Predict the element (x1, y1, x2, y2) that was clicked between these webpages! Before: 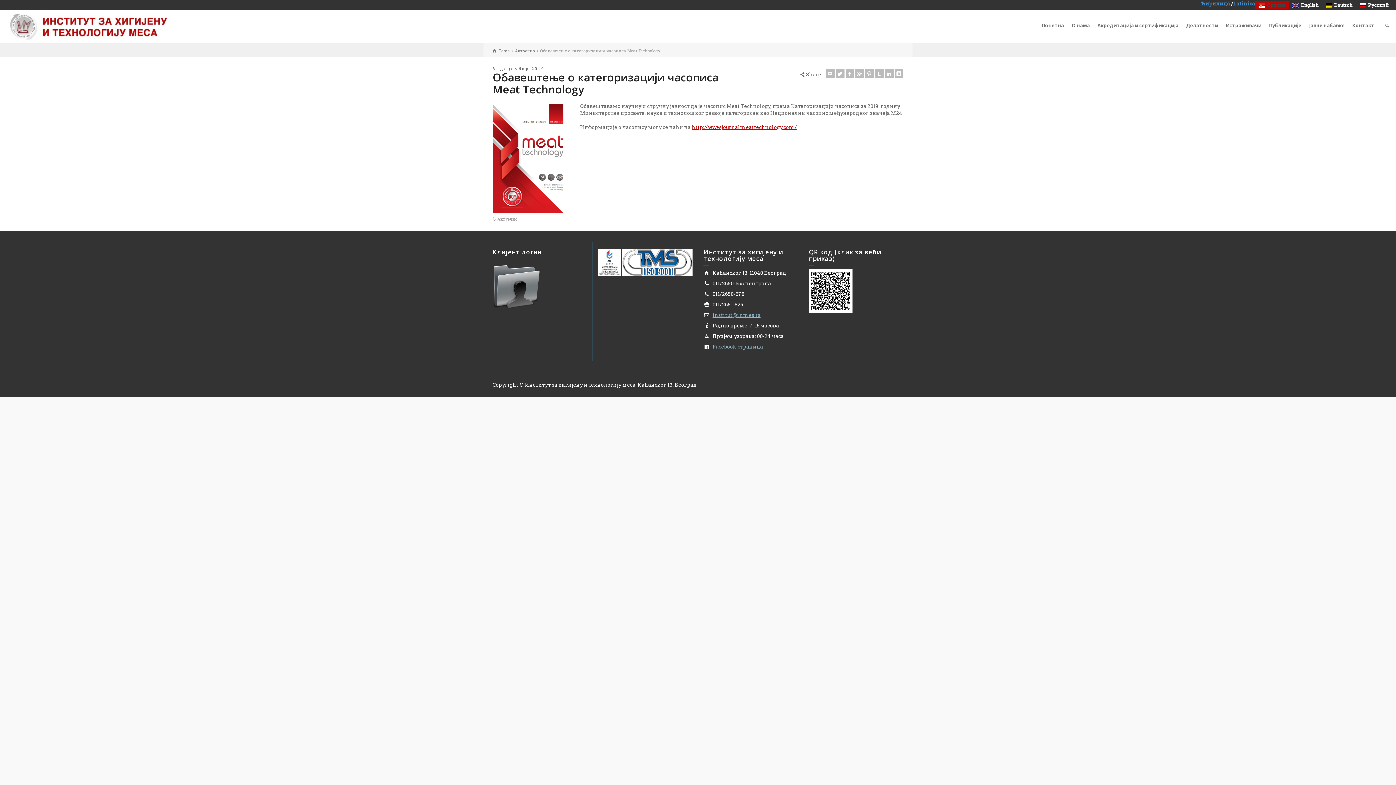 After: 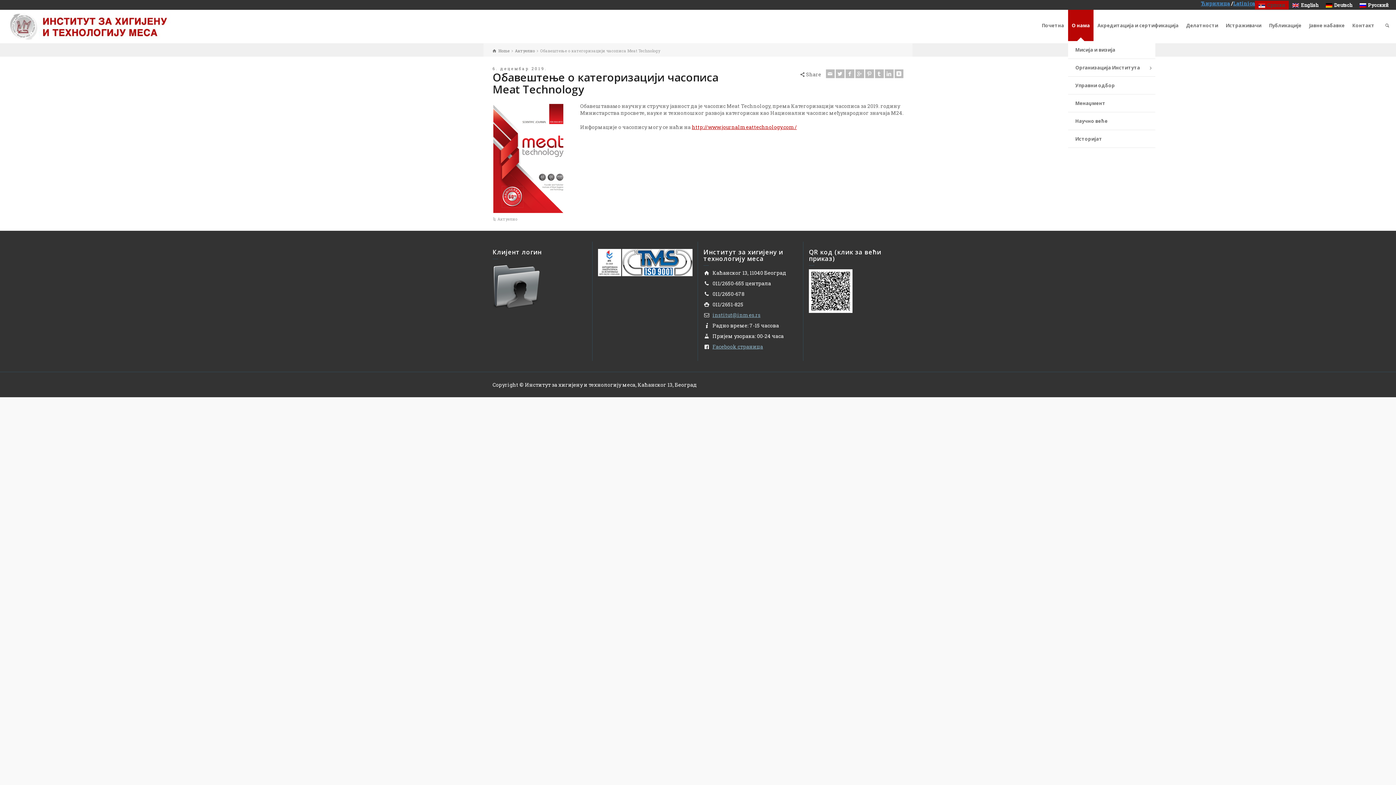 Action: label: О нама bbox: (1068, 9, 1094, 41)